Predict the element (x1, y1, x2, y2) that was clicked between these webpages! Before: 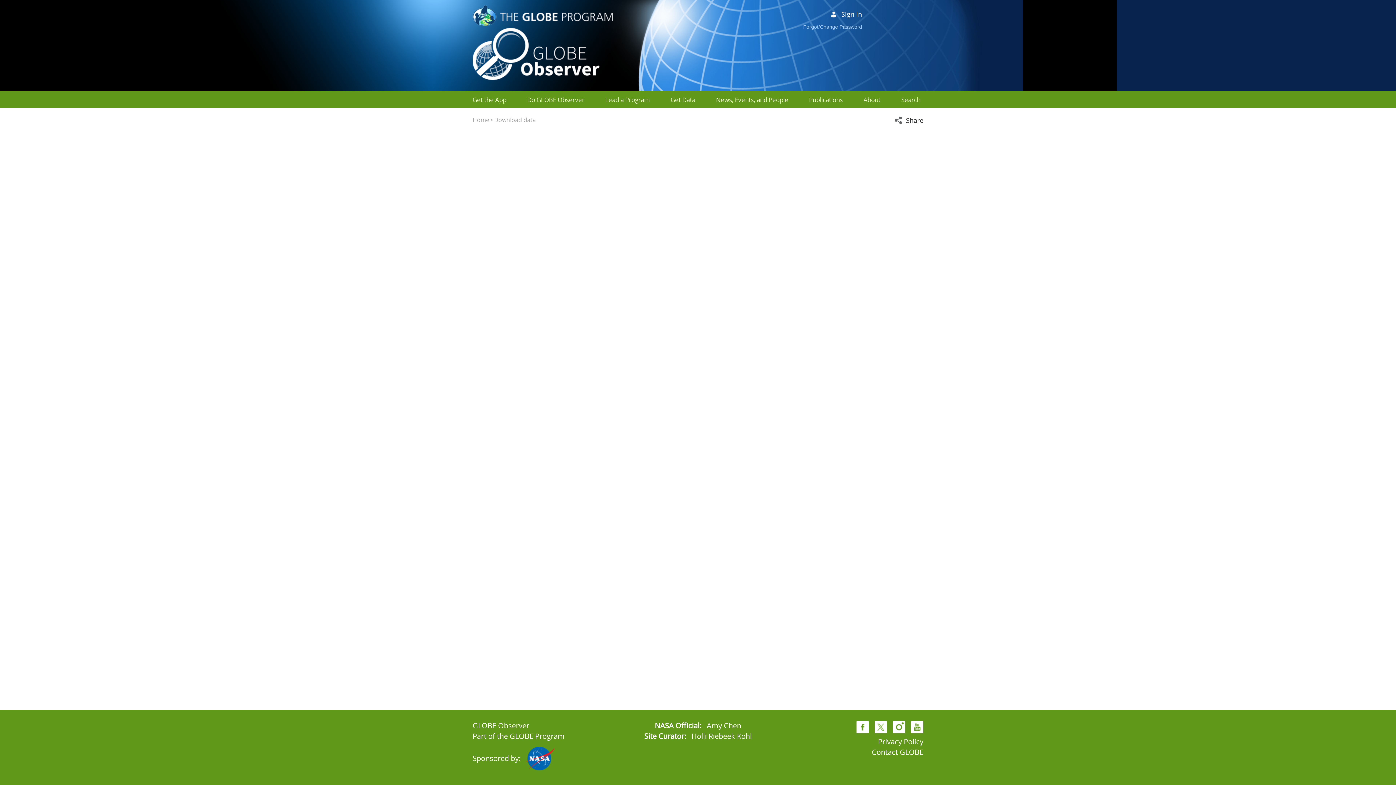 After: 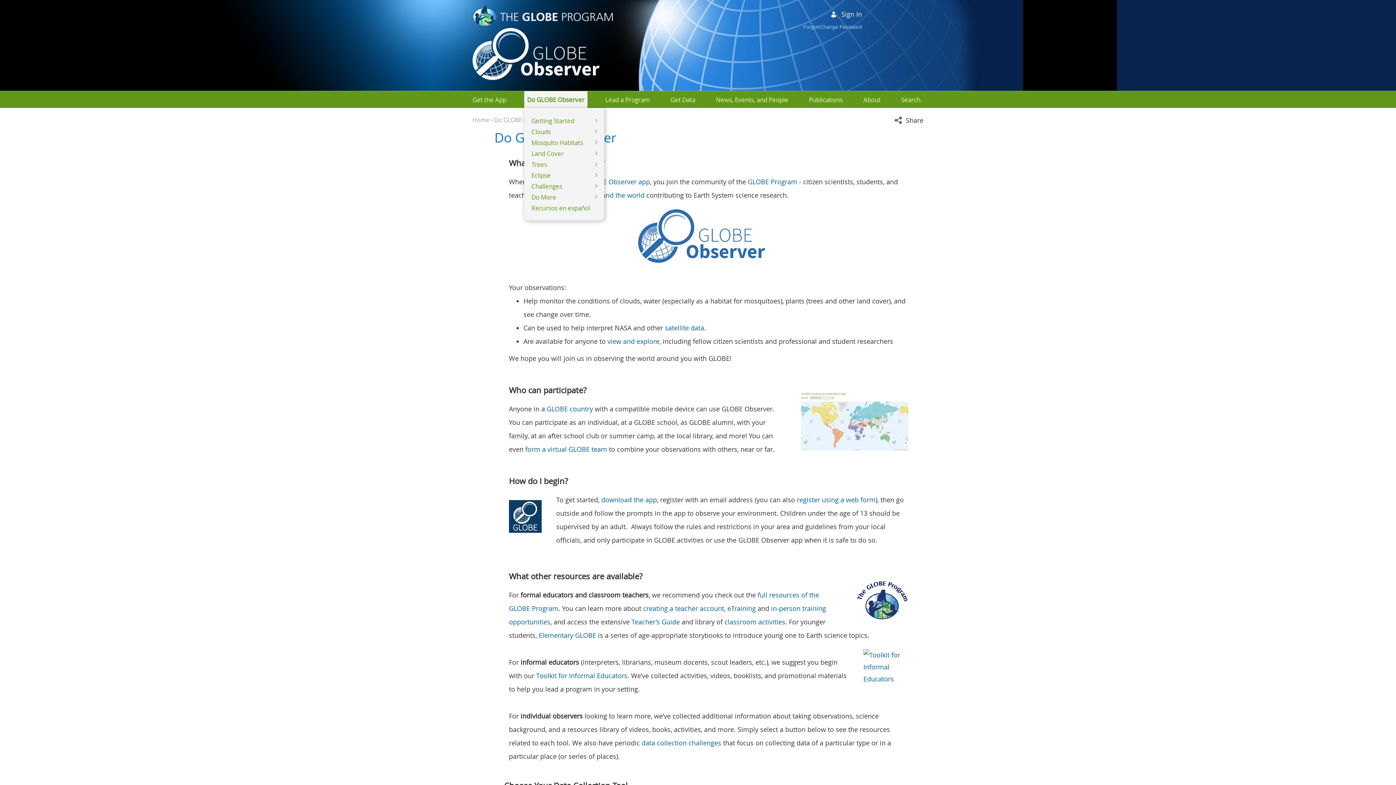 Action: bbox: (527, 95, 584, 104) label: Do GLOBE Observer